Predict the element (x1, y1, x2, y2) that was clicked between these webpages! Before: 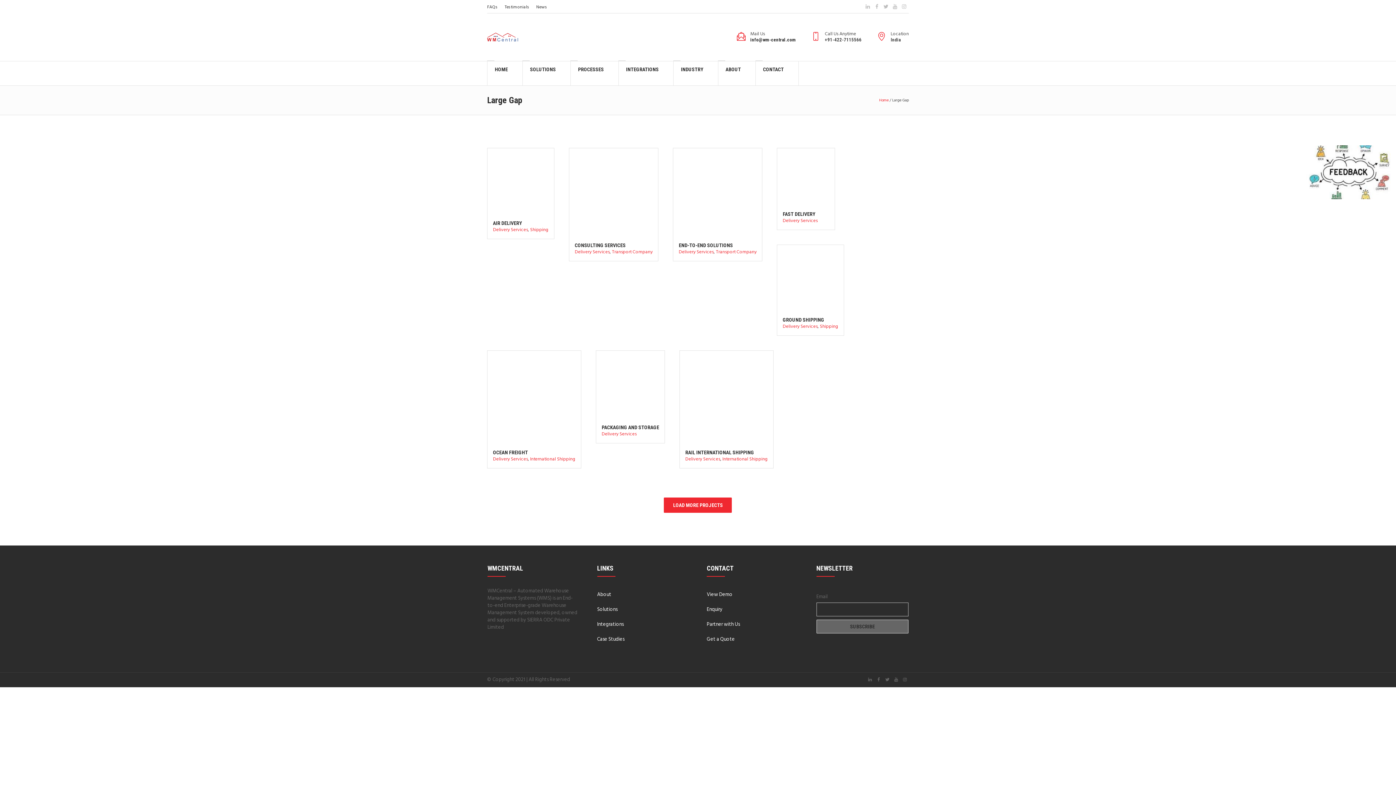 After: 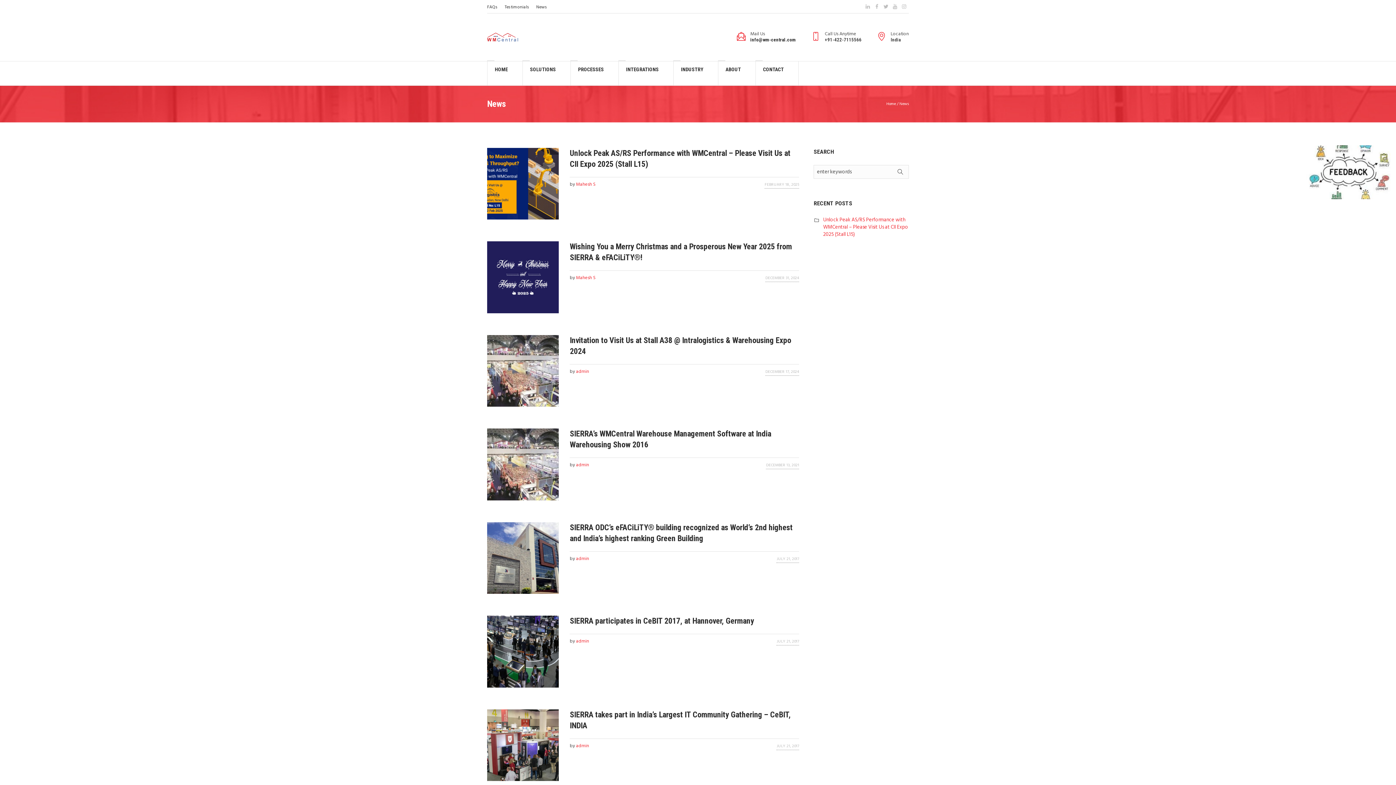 Action: bbox: (536, 3, 547, 10) label: News